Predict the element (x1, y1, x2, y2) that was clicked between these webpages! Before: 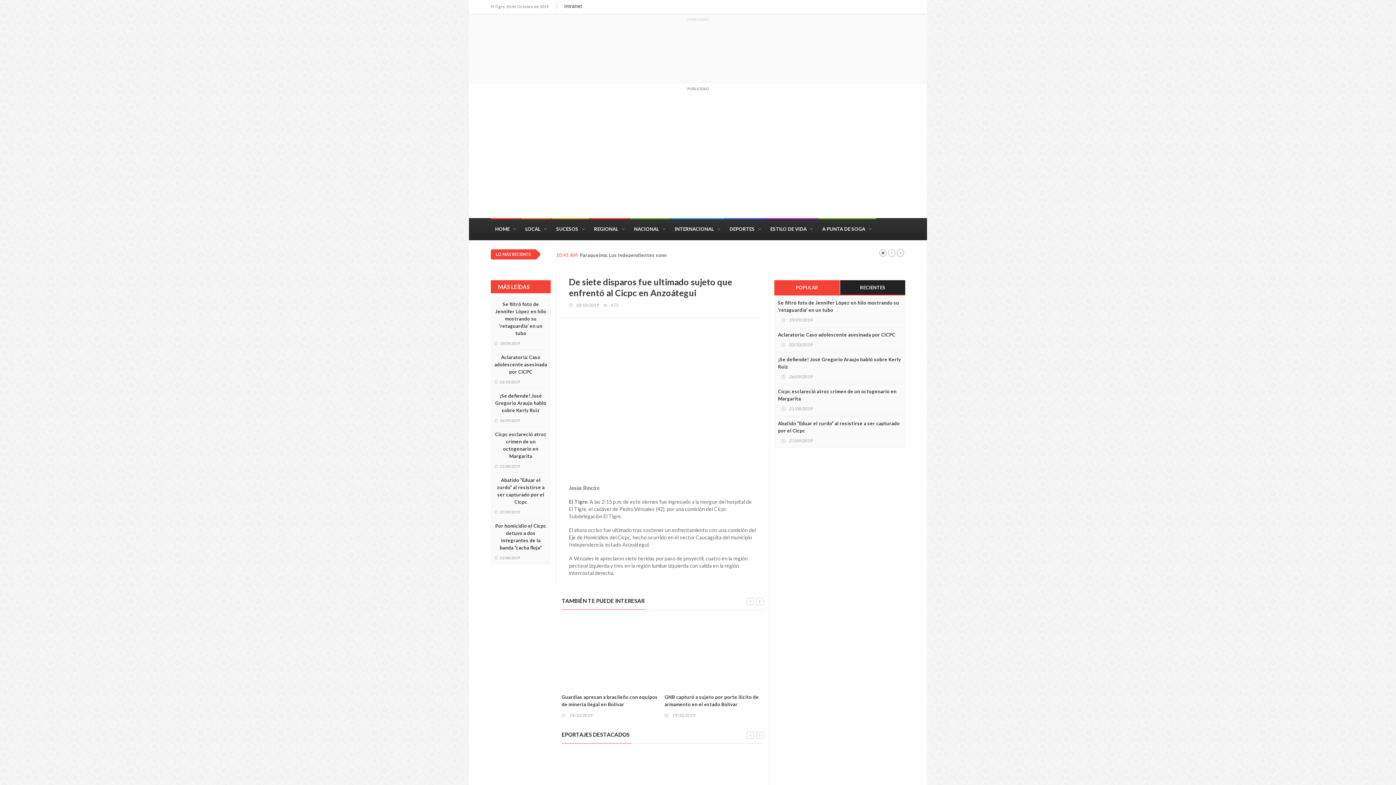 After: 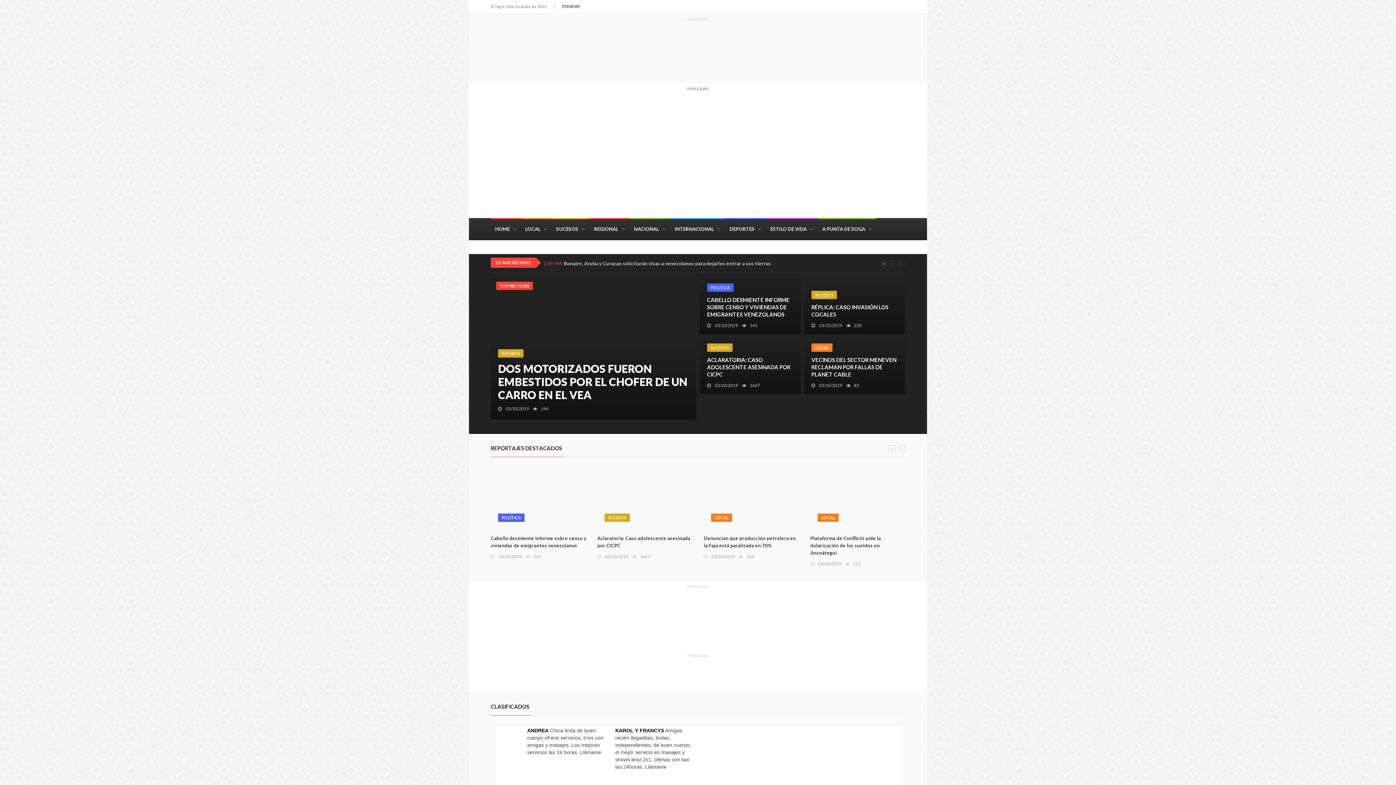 Action: bbox: (490, 83, 598, 218)